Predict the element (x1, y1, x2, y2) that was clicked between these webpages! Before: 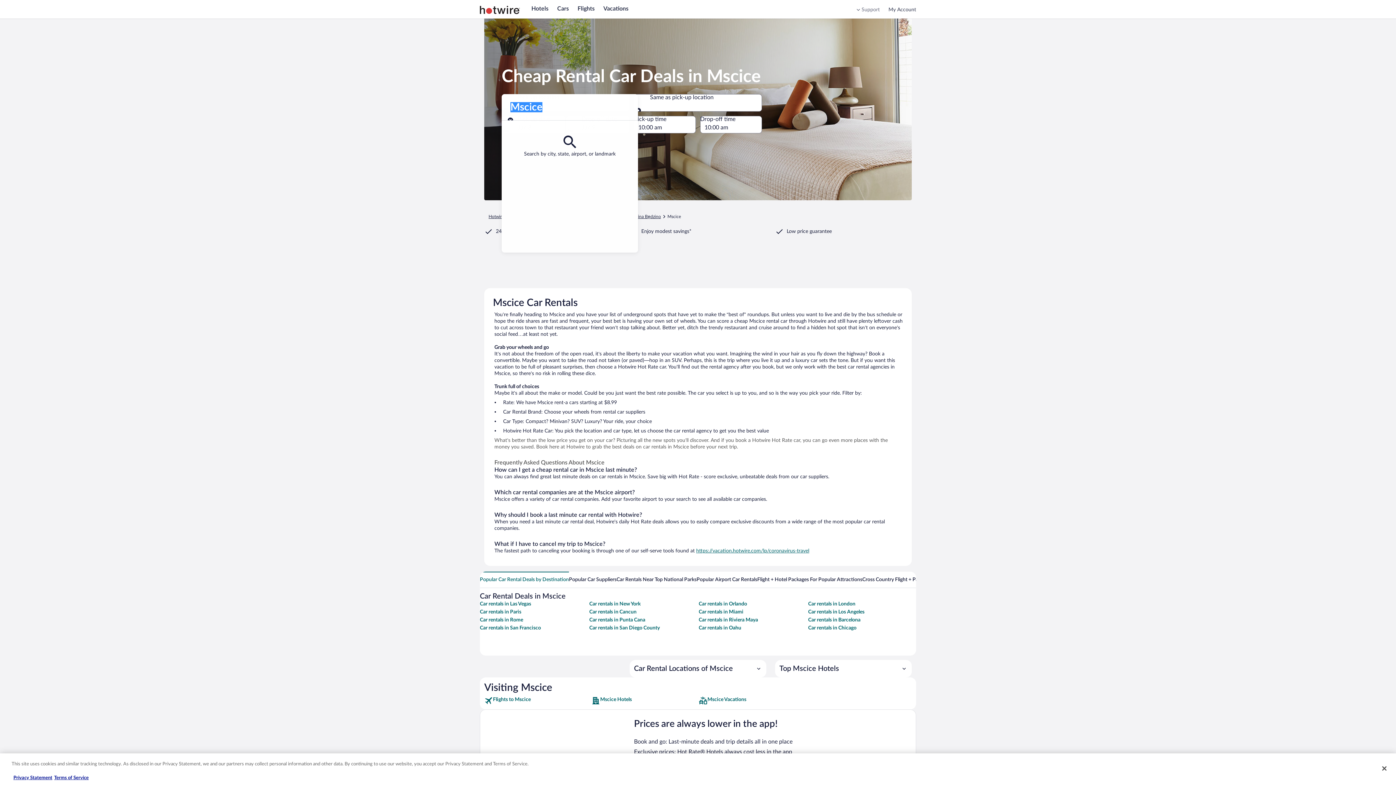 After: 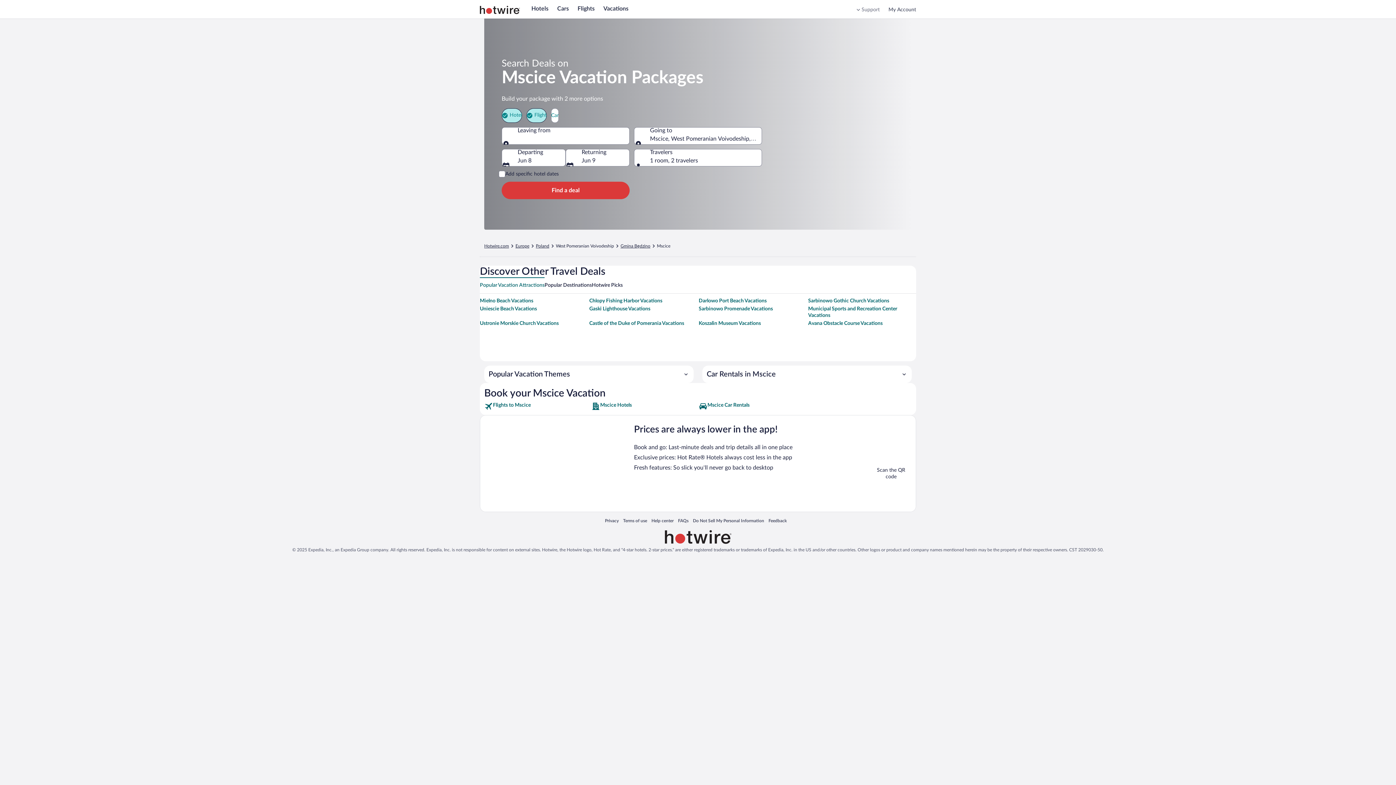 Action: label: Mscice Vacations bbox: (698, 696, 804, 705)